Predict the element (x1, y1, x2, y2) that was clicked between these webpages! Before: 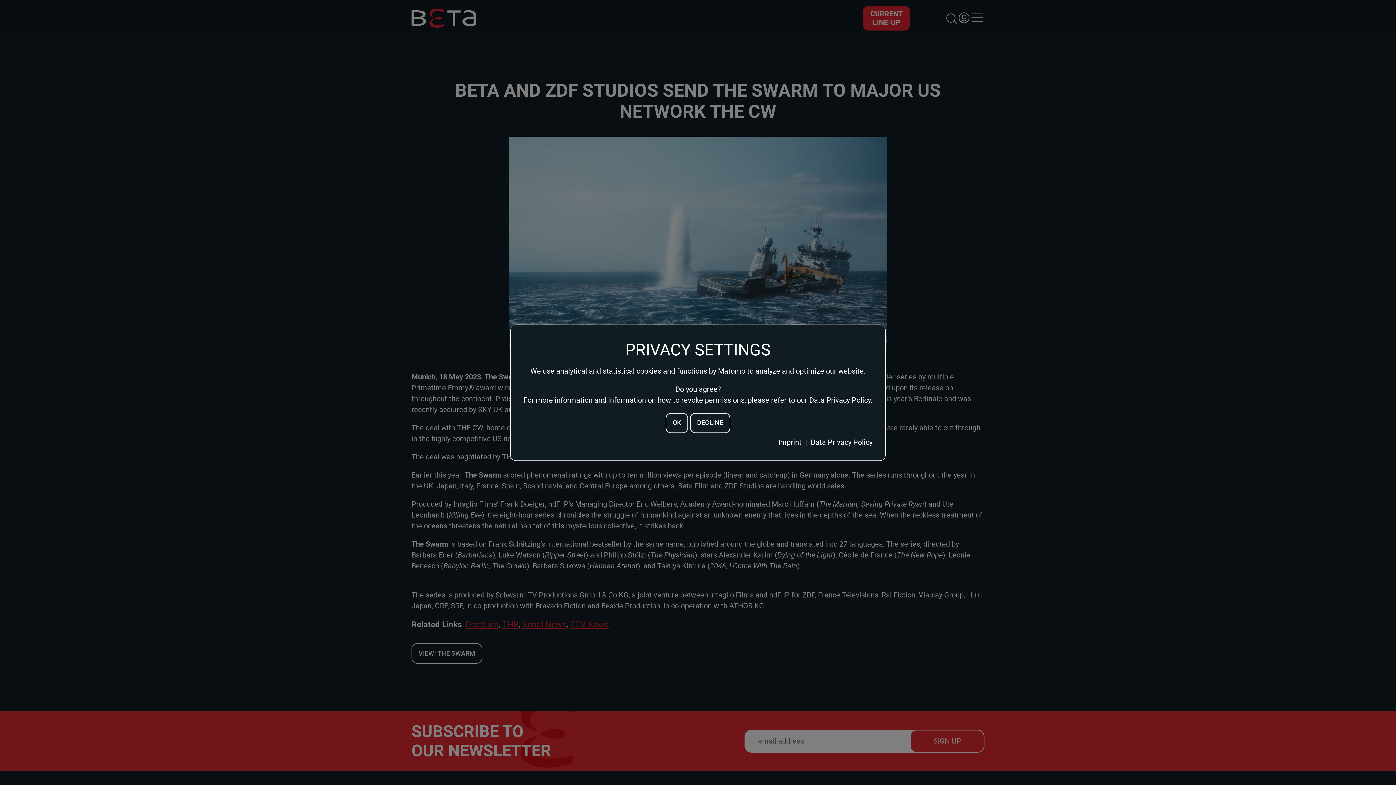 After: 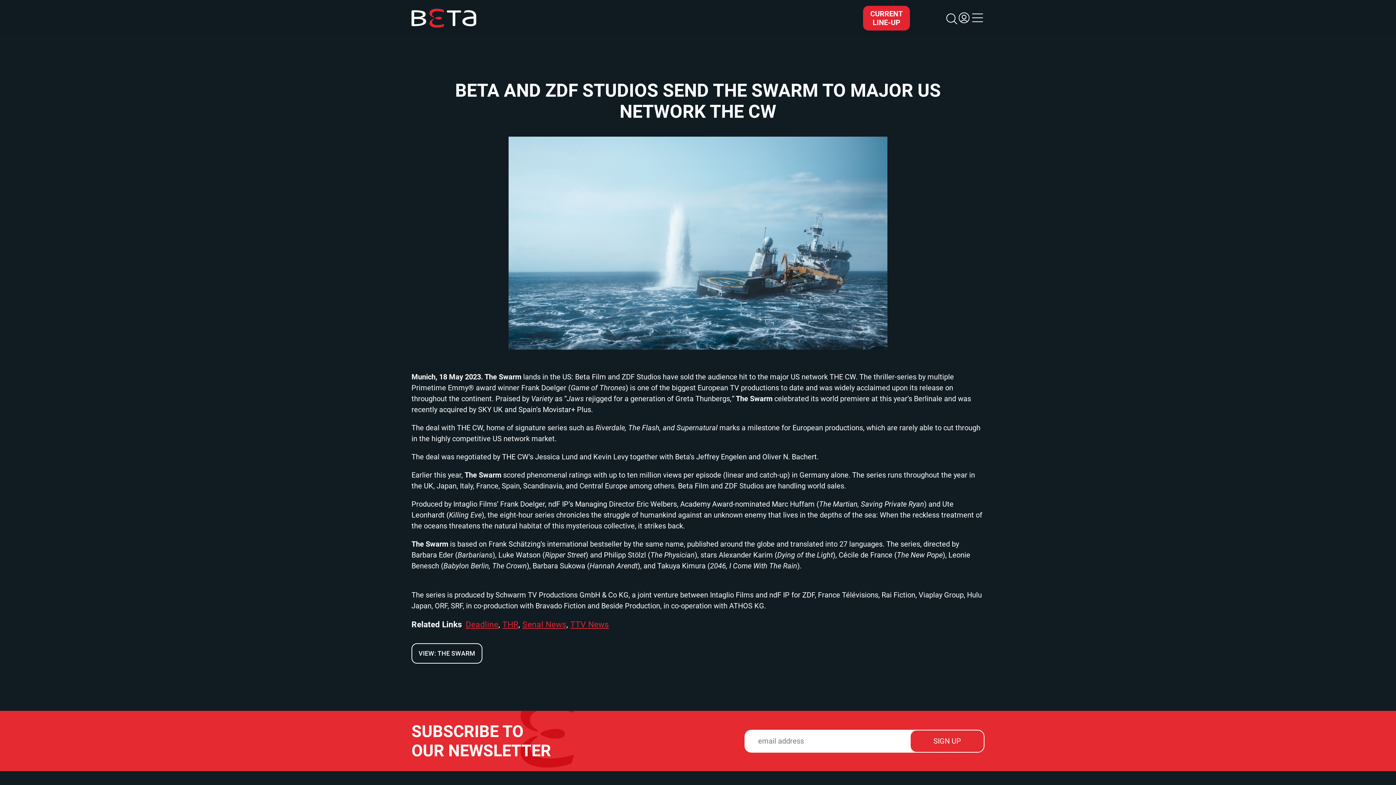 Action: bbox: (690, 412, 730, 433) label: DECLINE